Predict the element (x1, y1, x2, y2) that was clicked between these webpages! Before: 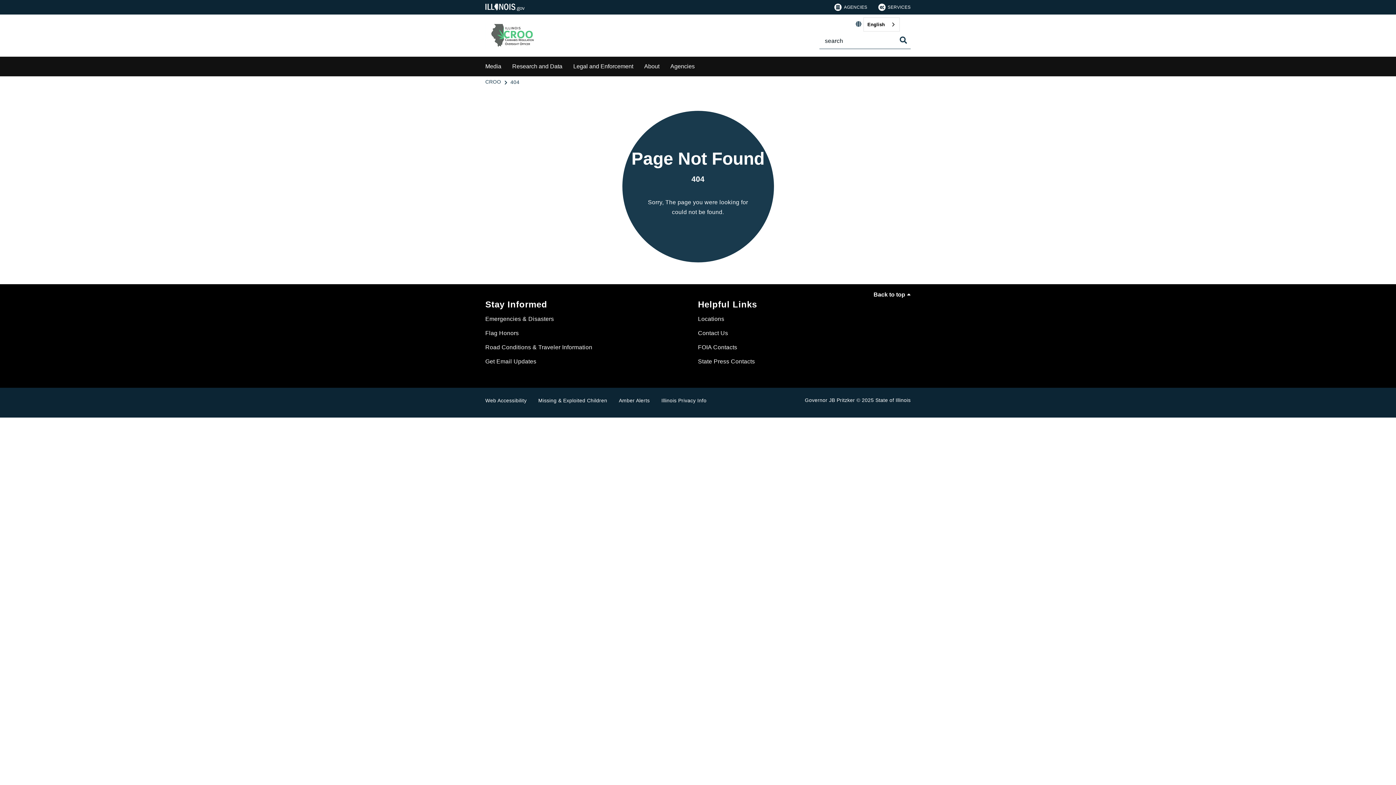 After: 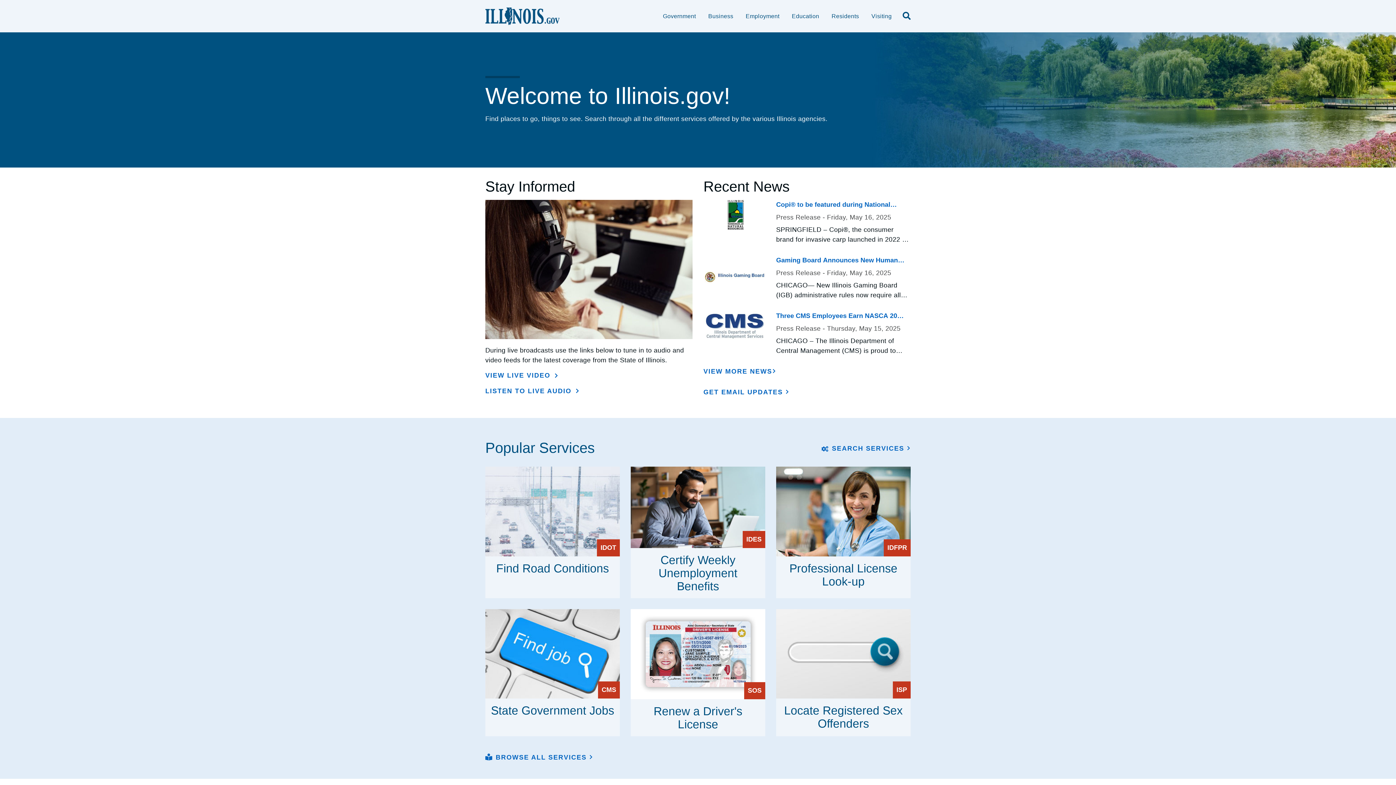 Action: bbox: (485, 3, 524, 10)